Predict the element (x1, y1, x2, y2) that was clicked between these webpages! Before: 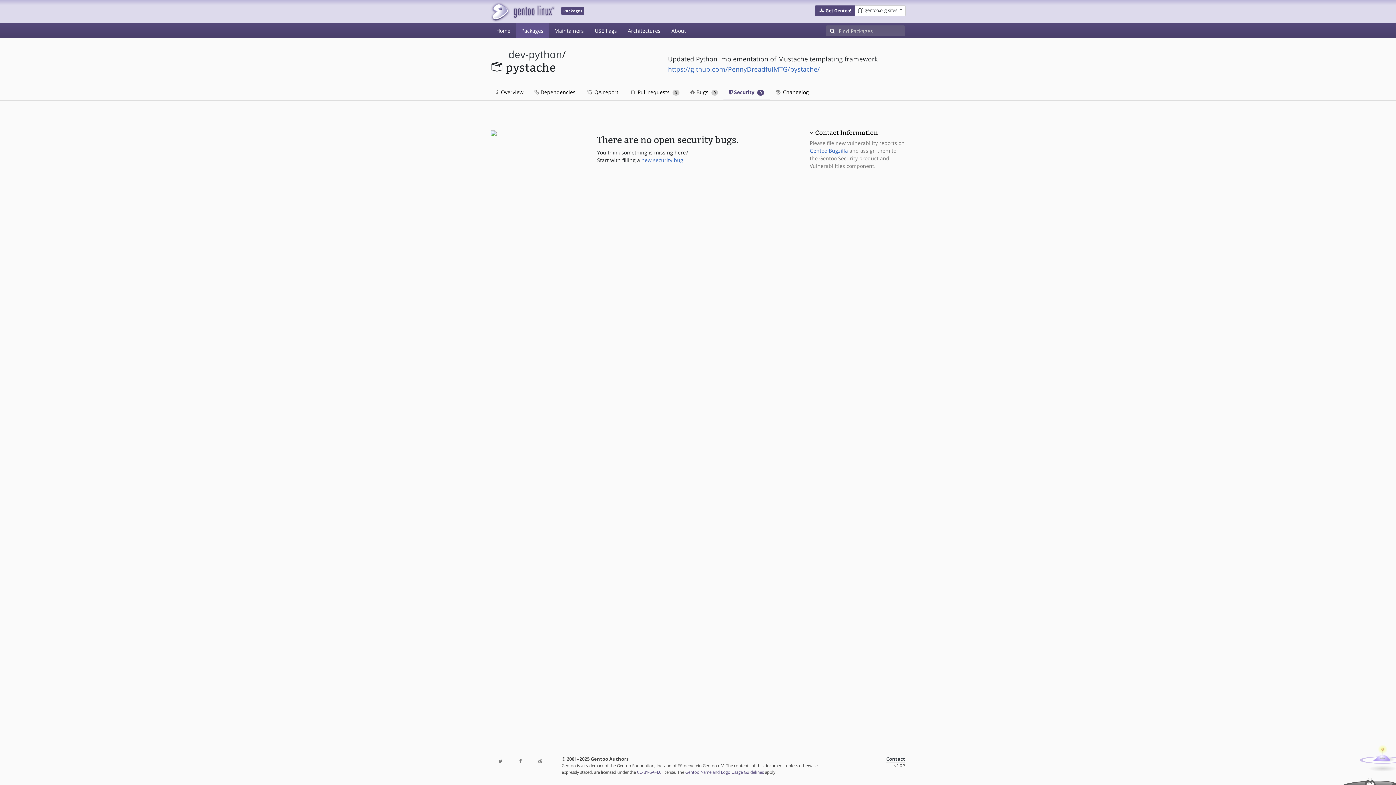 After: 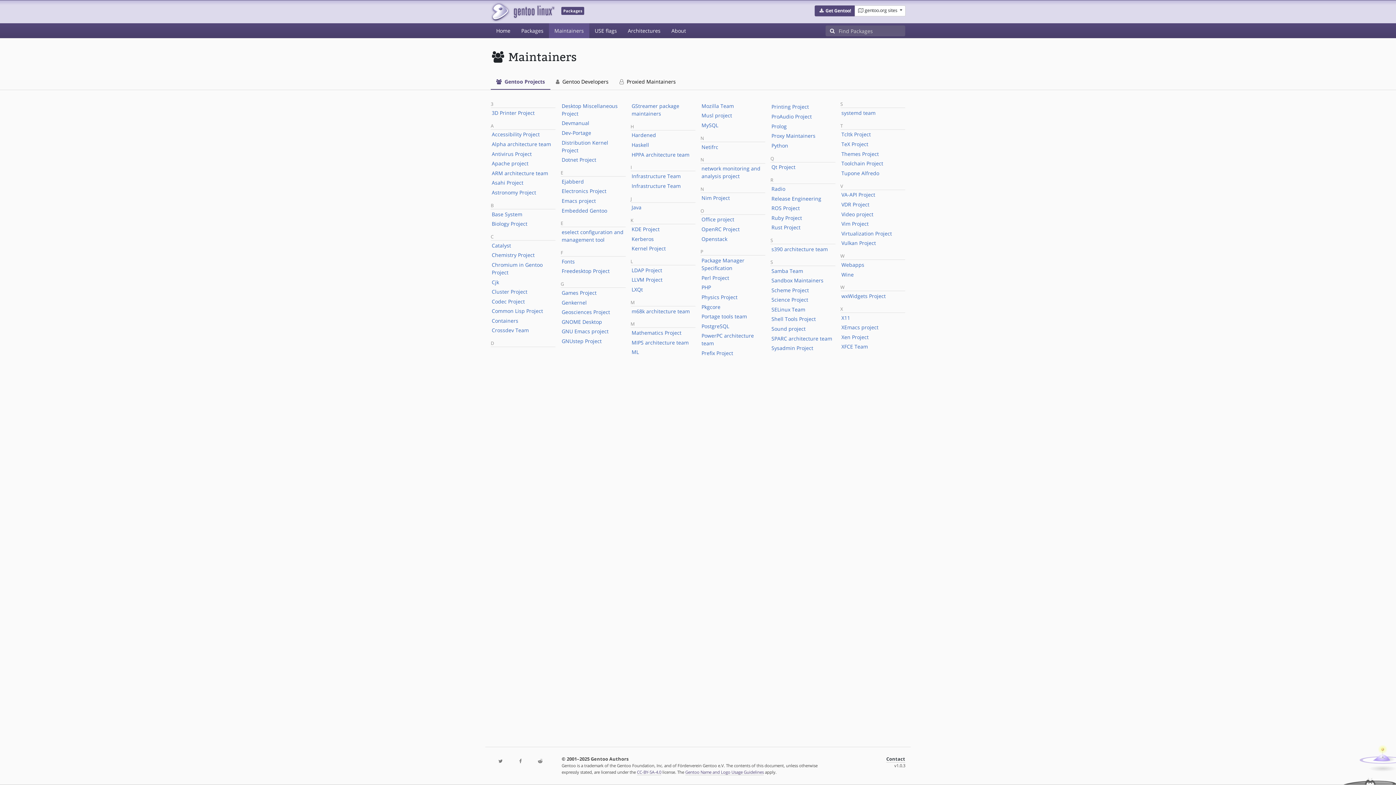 Action: bbox: (549, 23, 589, 38) label: Maintainers